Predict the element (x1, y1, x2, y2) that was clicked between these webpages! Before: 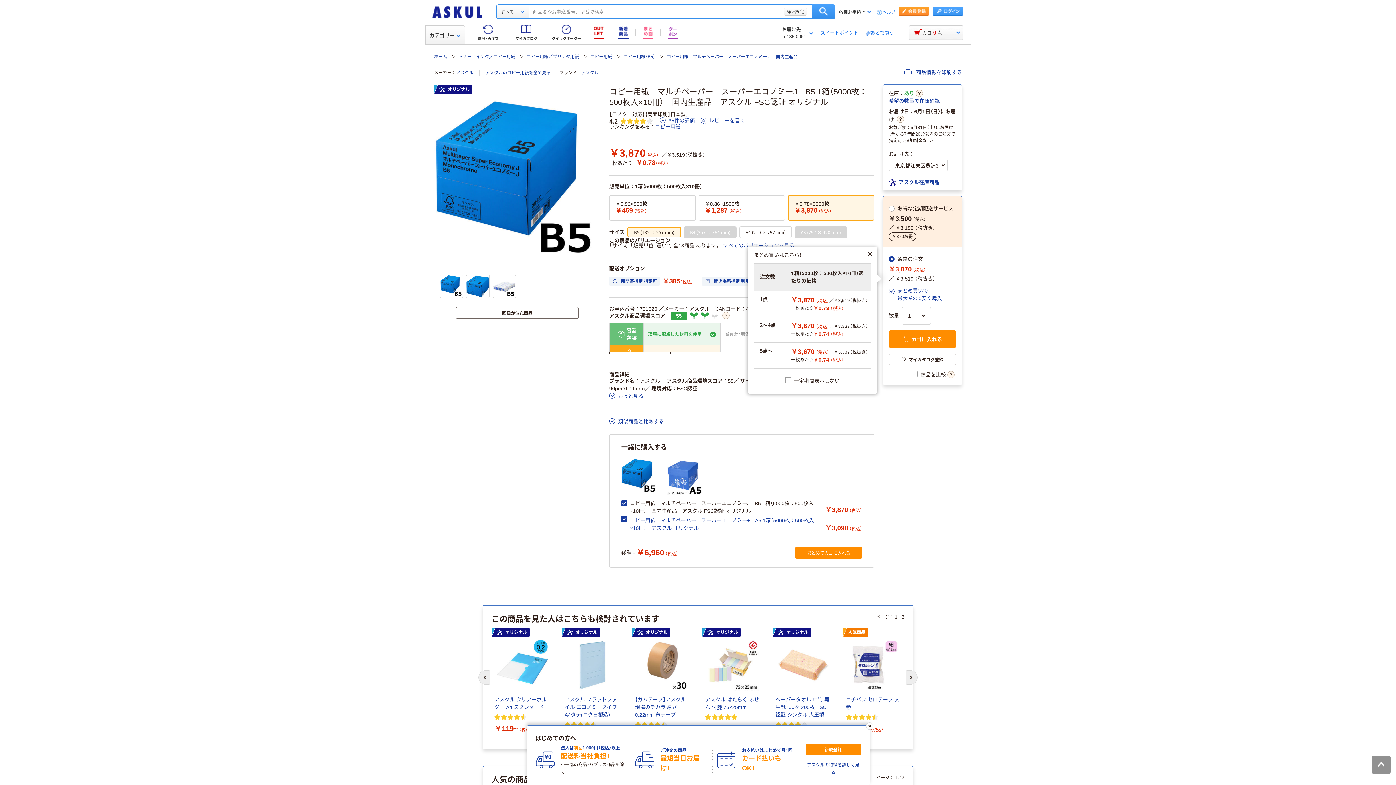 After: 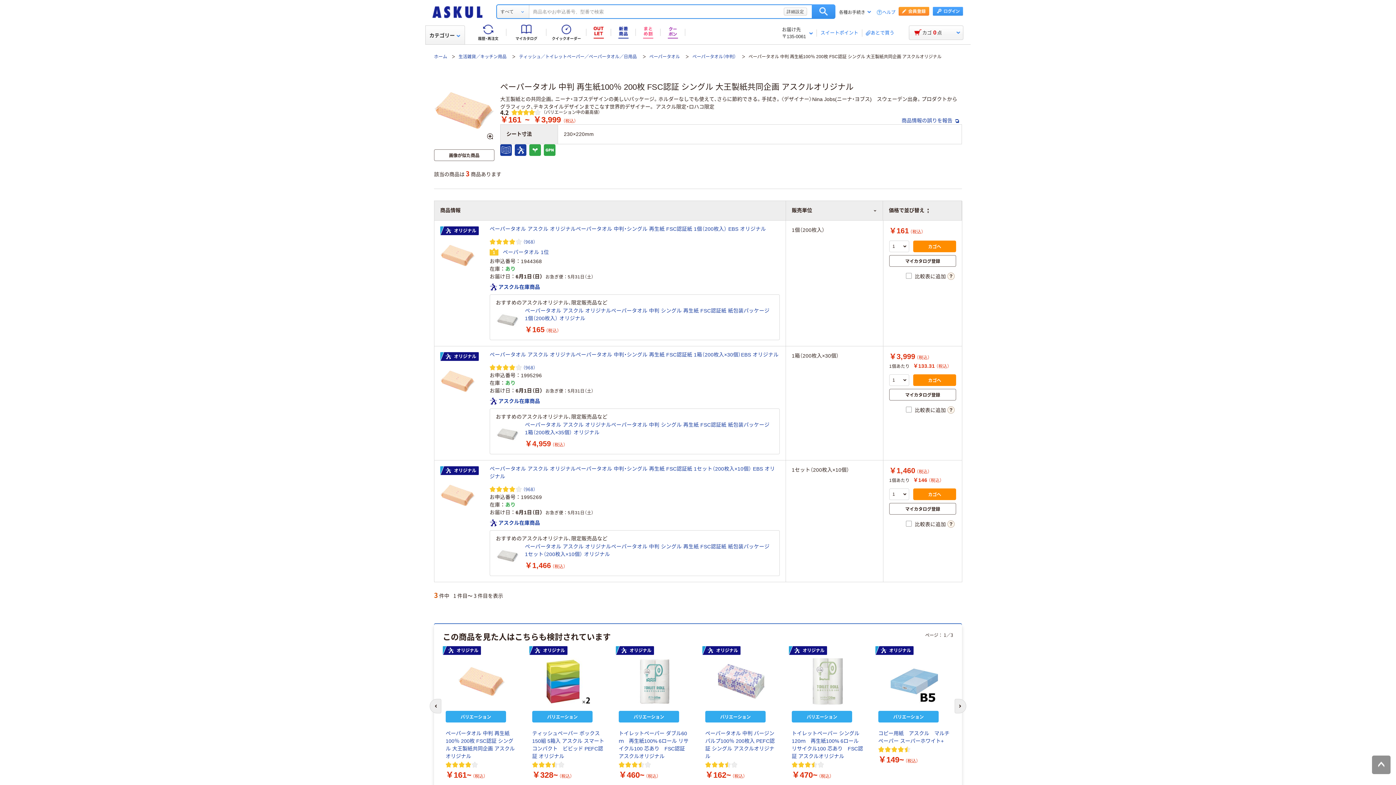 Action: bbox: (772, 628, 834, 717) label: オリジナル

ペーパータオル 中判 再生紙100％ 200枚 FSC認証 シングル 大王製紙共同企画 アスクルオリジナル